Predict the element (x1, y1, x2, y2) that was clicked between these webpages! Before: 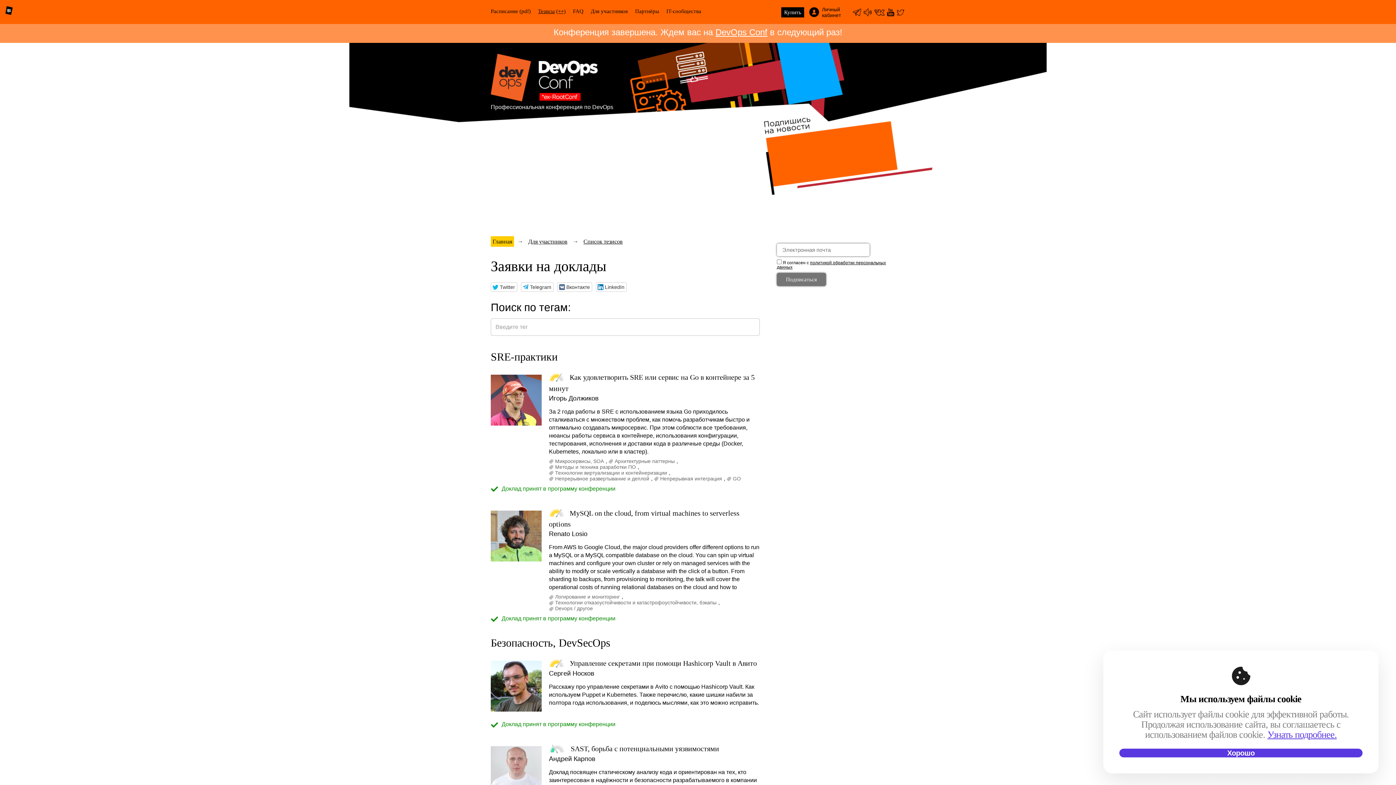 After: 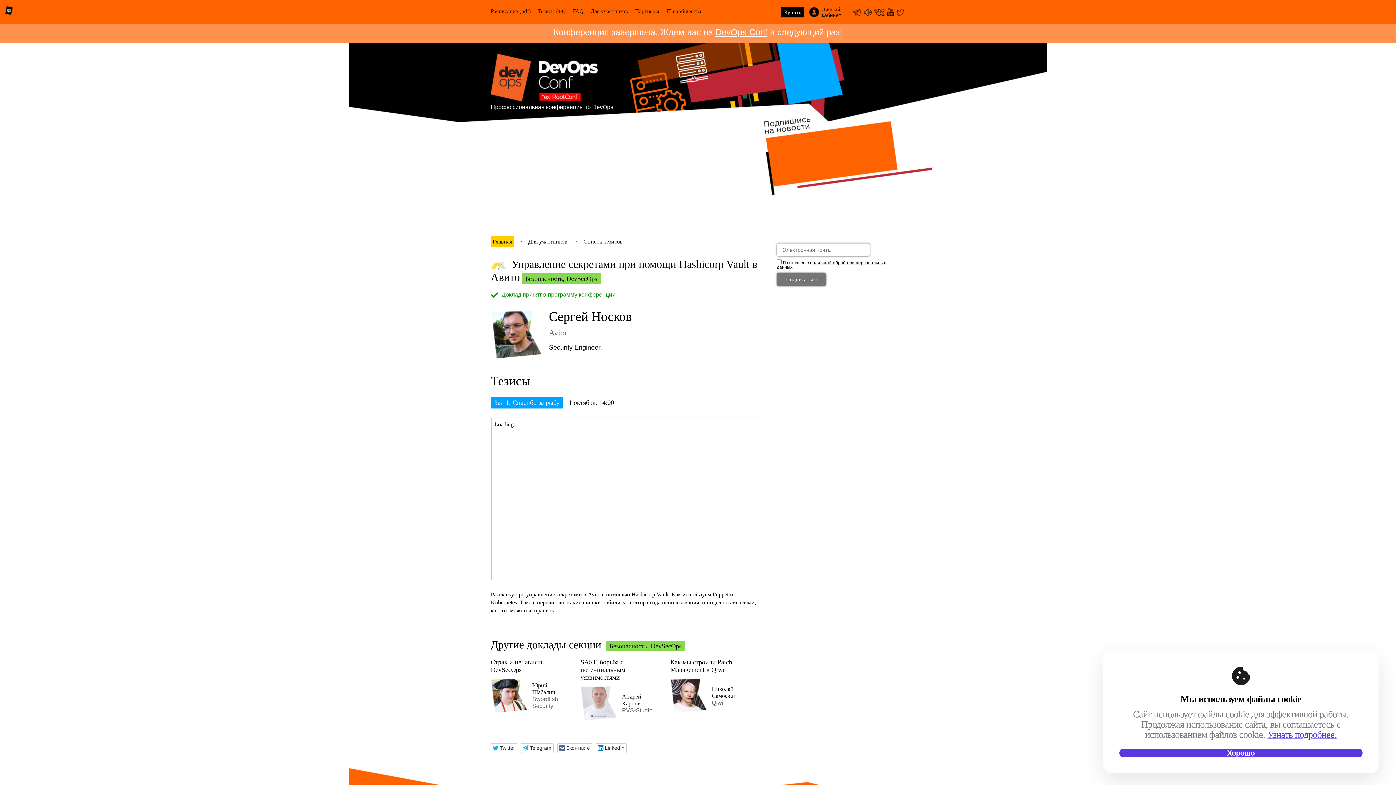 Action: label: Управление секретами при помощи Hashicorp Vault в Авито bbox: (569, 659, 757, 667)